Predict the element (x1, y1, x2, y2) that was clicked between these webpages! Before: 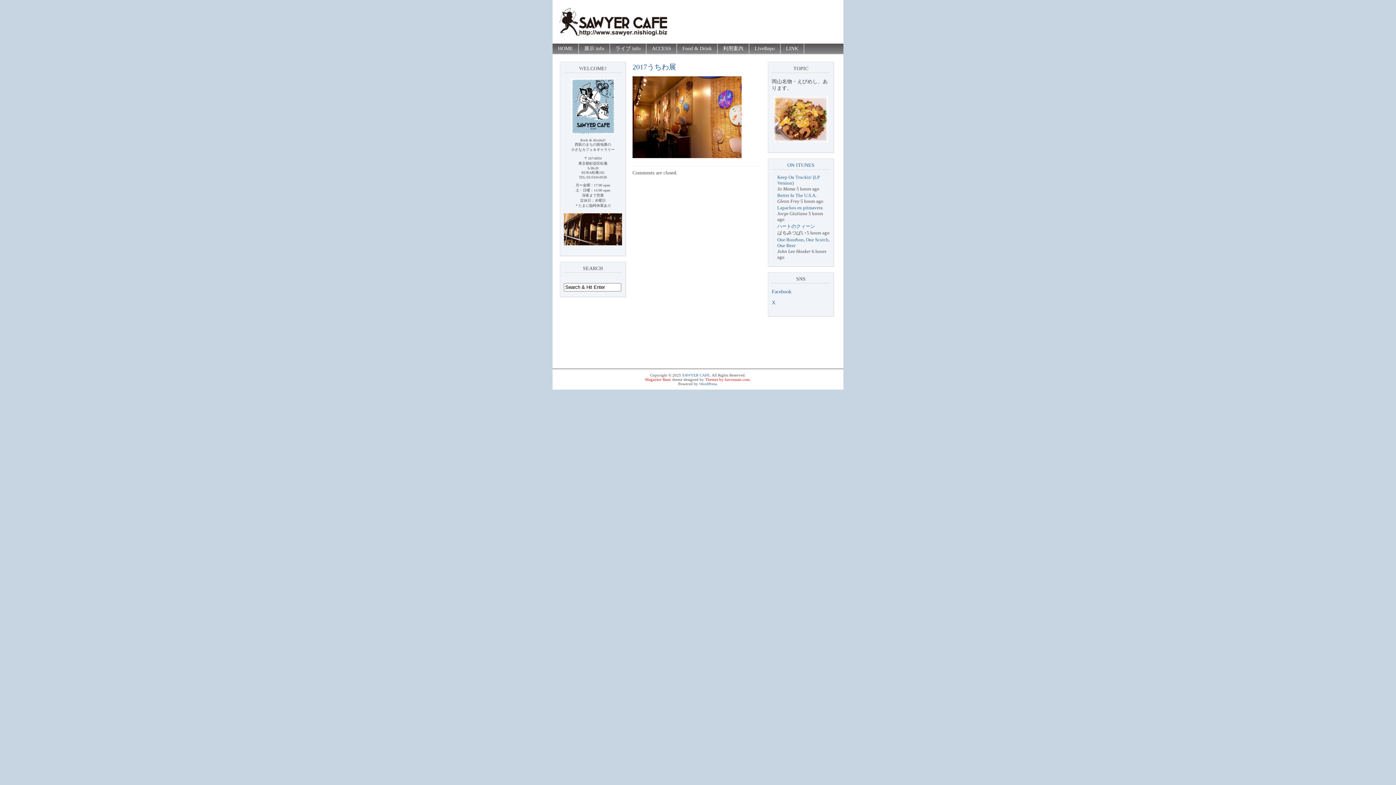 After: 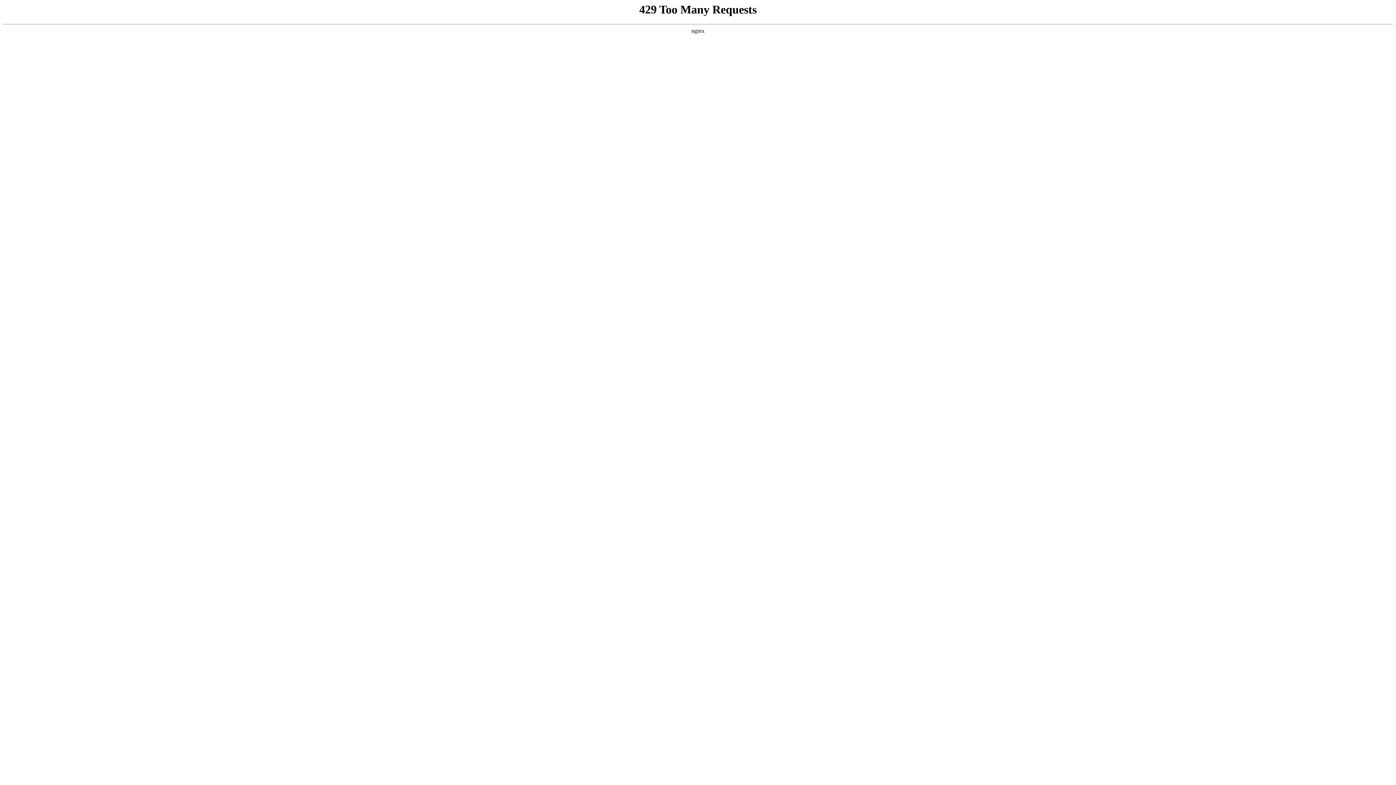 Action: bbox: (705, 377, 750, 381) label: Themes by bavotasan.com